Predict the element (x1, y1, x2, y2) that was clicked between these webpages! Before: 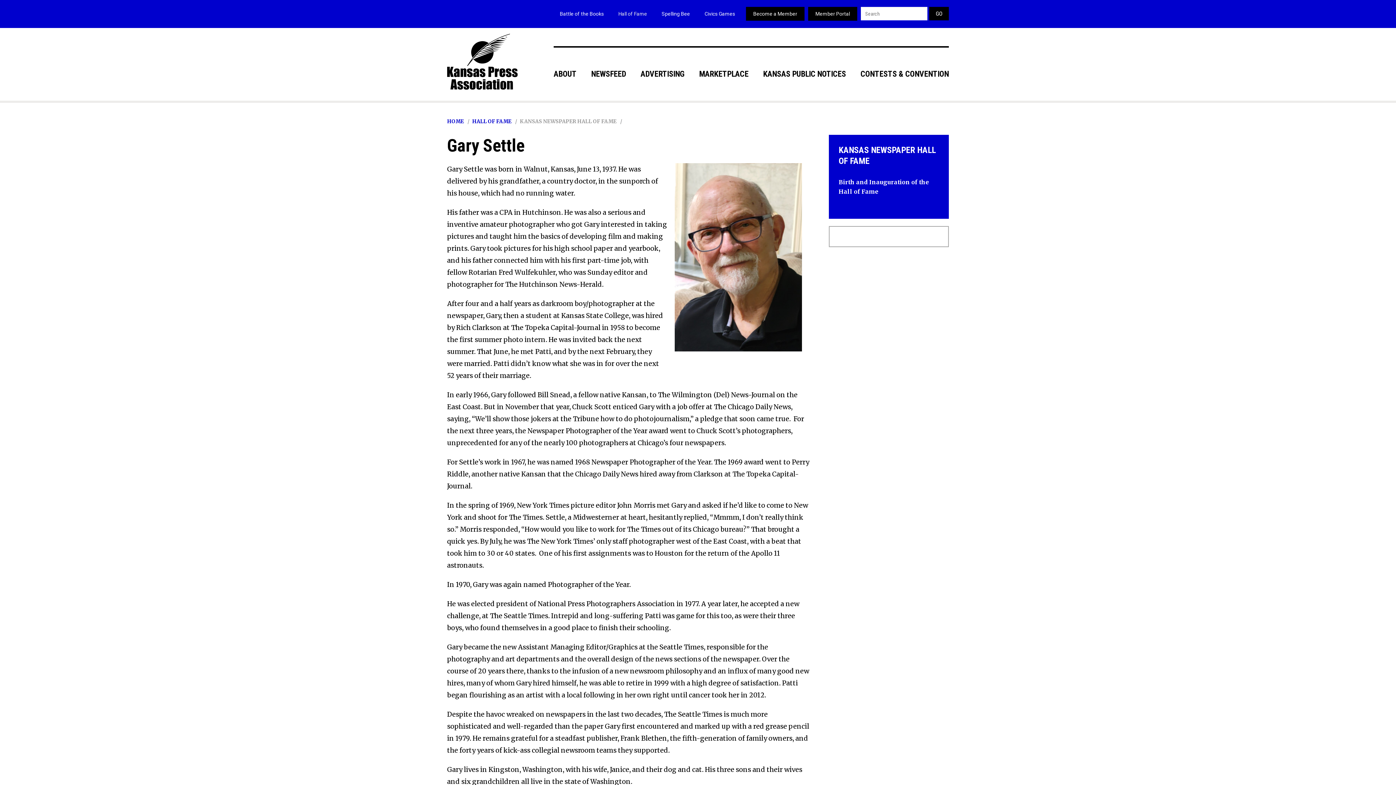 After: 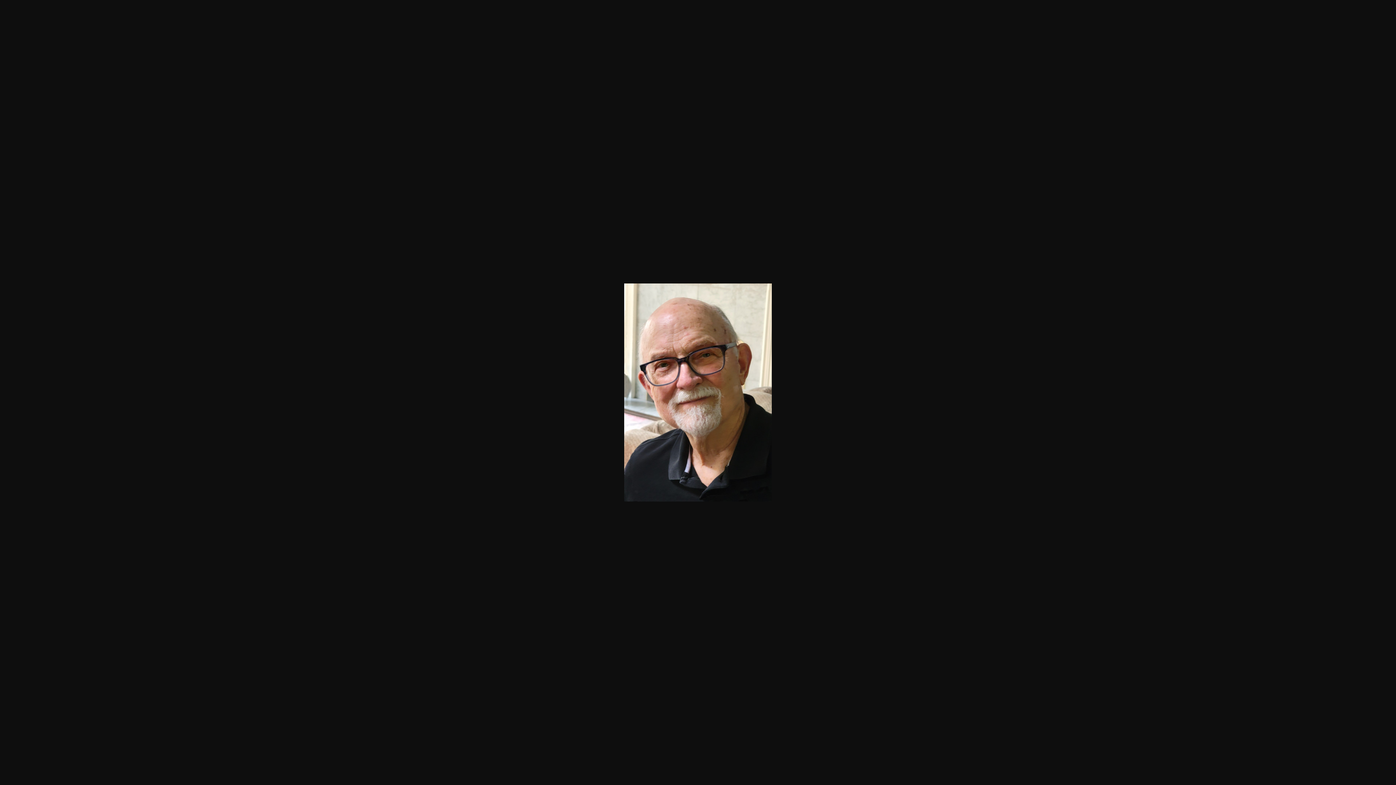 Action: bbox: (674, 163, 802, 351)